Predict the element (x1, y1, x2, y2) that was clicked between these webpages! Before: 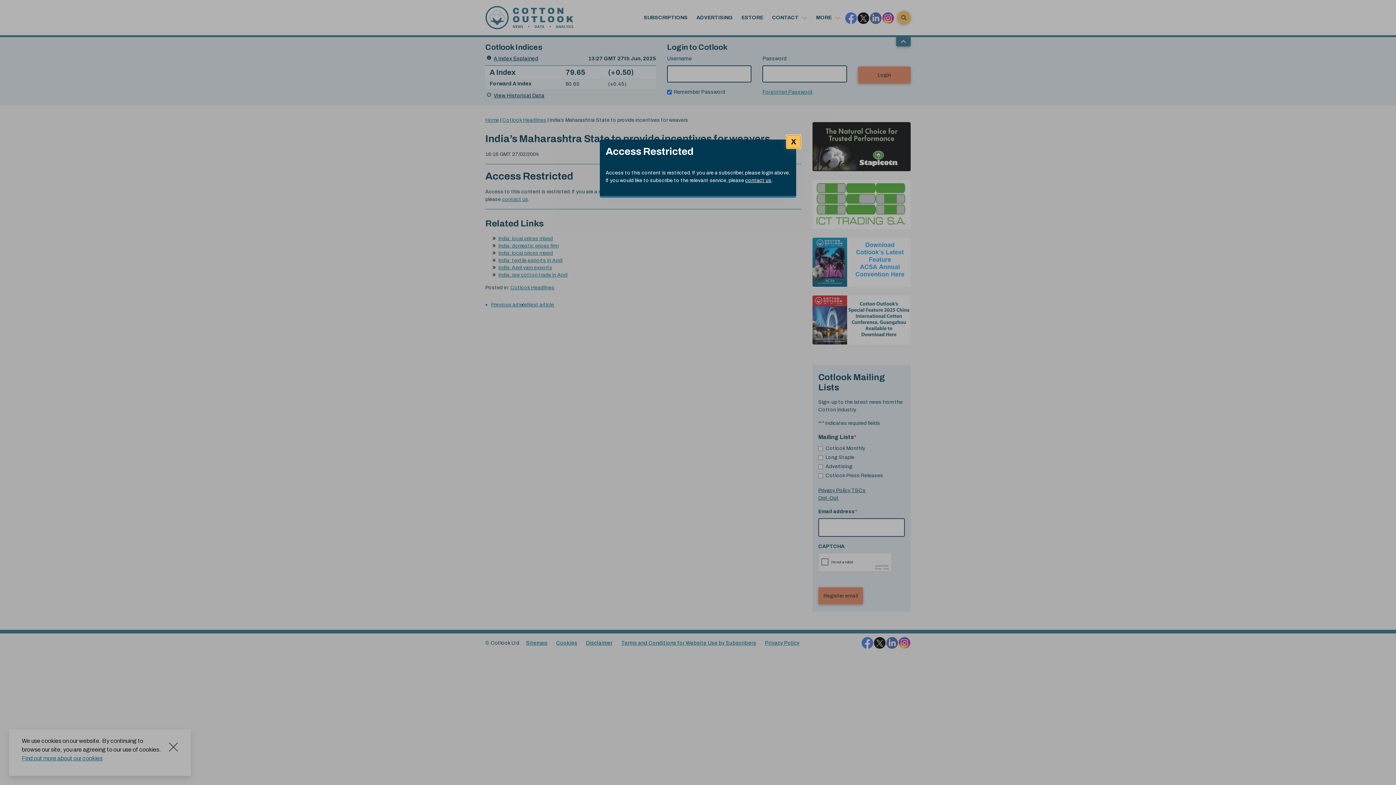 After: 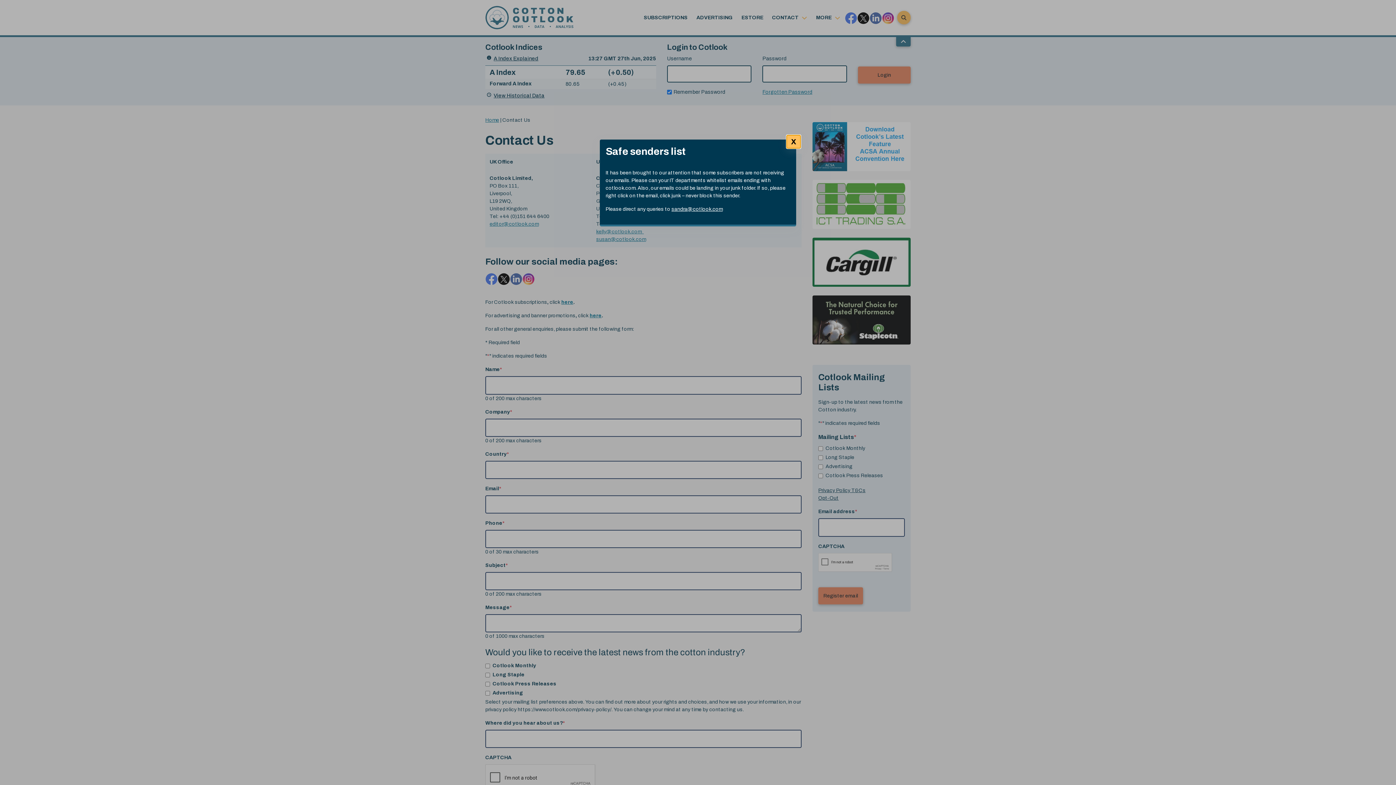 Action: bbox: (745, 177, 771, 183) label: contact us